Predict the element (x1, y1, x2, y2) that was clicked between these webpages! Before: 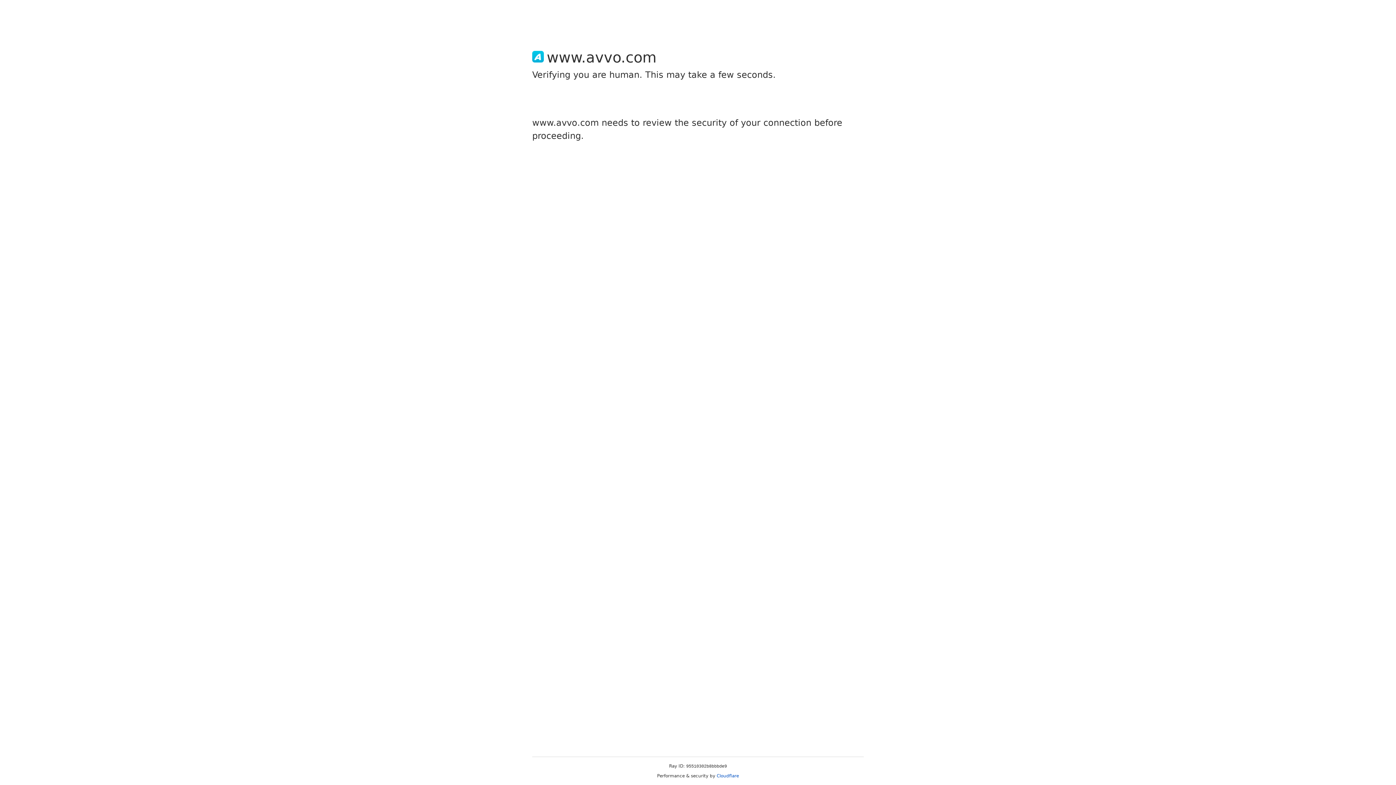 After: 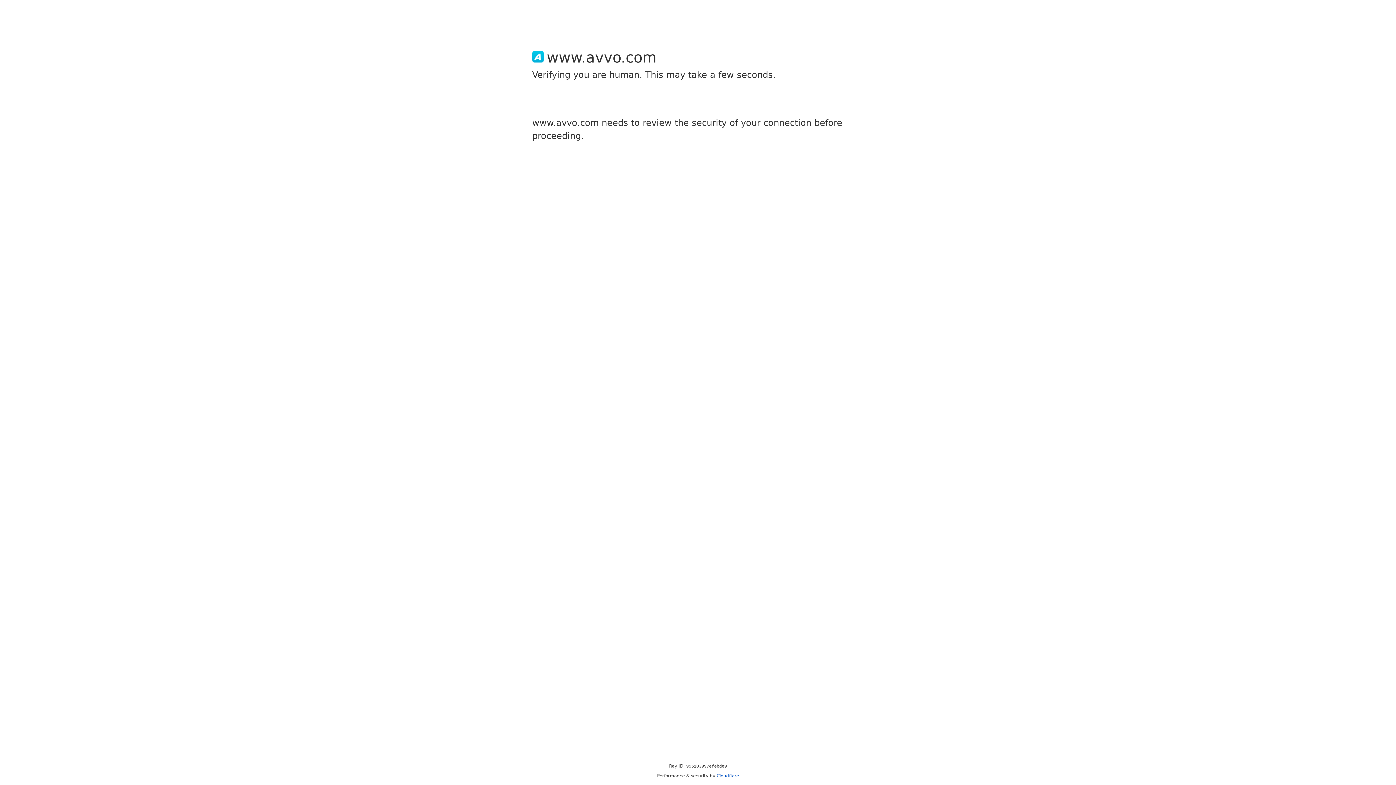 Action: label: Cloudflare bbox: (716, 773, 739, 778)